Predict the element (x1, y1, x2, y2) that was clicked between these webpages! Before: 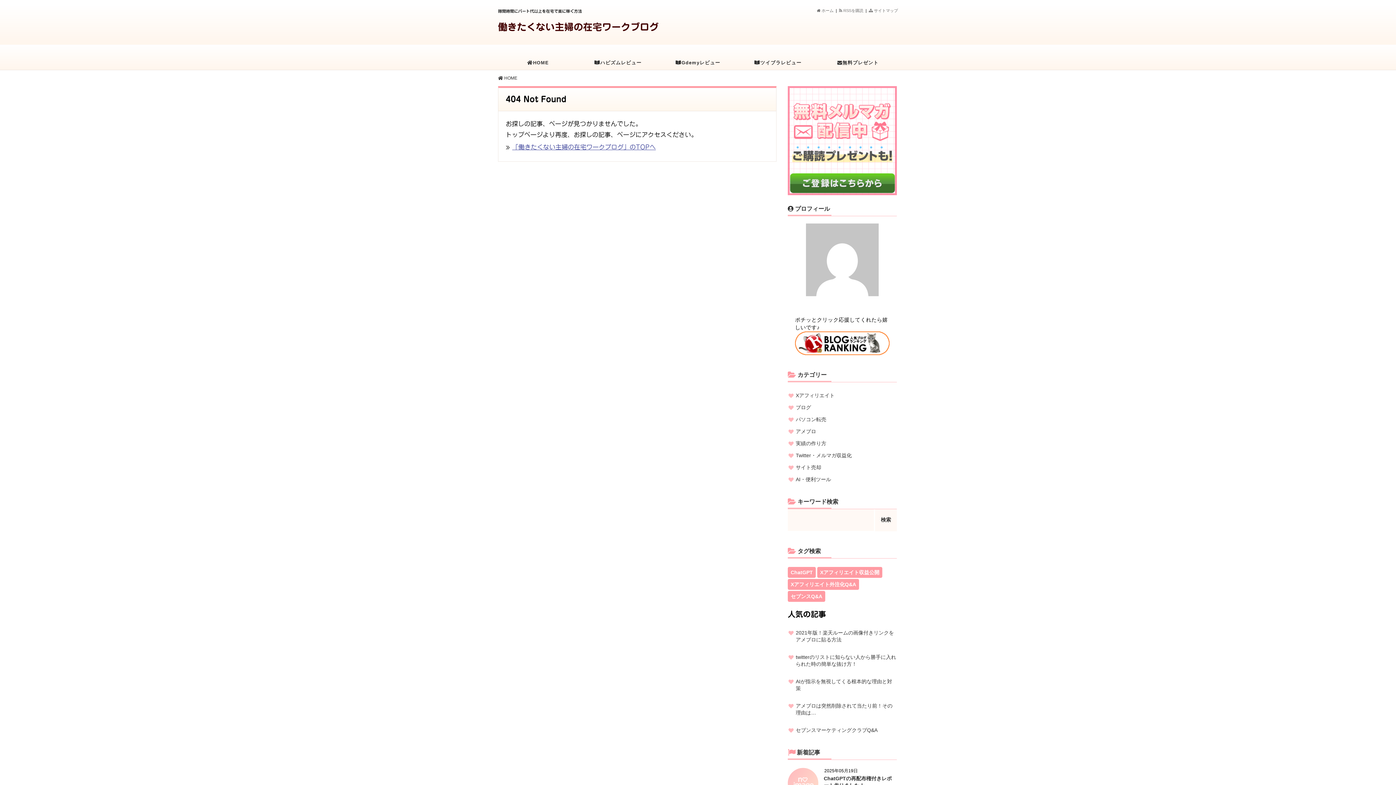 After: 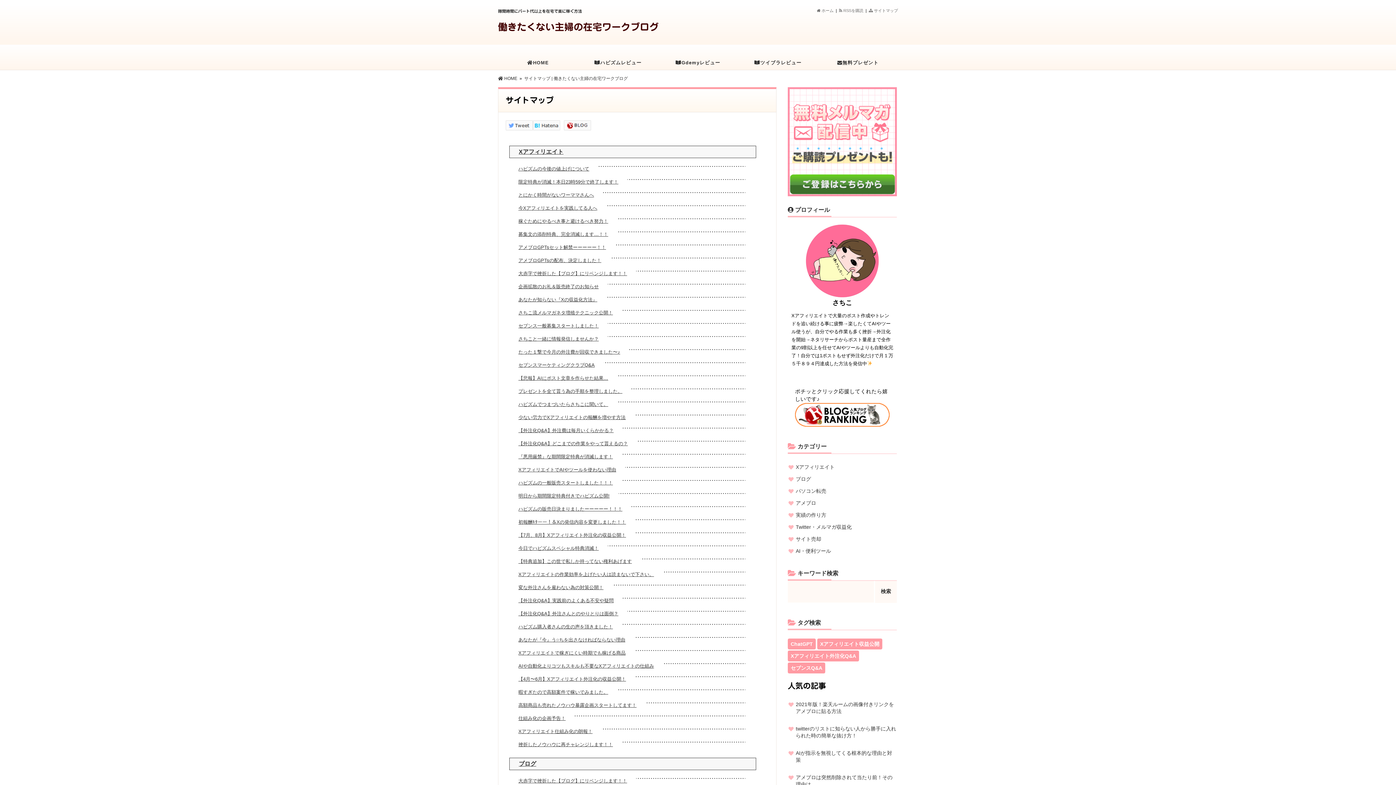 Action: bbox: (869, 8, 898, 12) label:  サイトマップ